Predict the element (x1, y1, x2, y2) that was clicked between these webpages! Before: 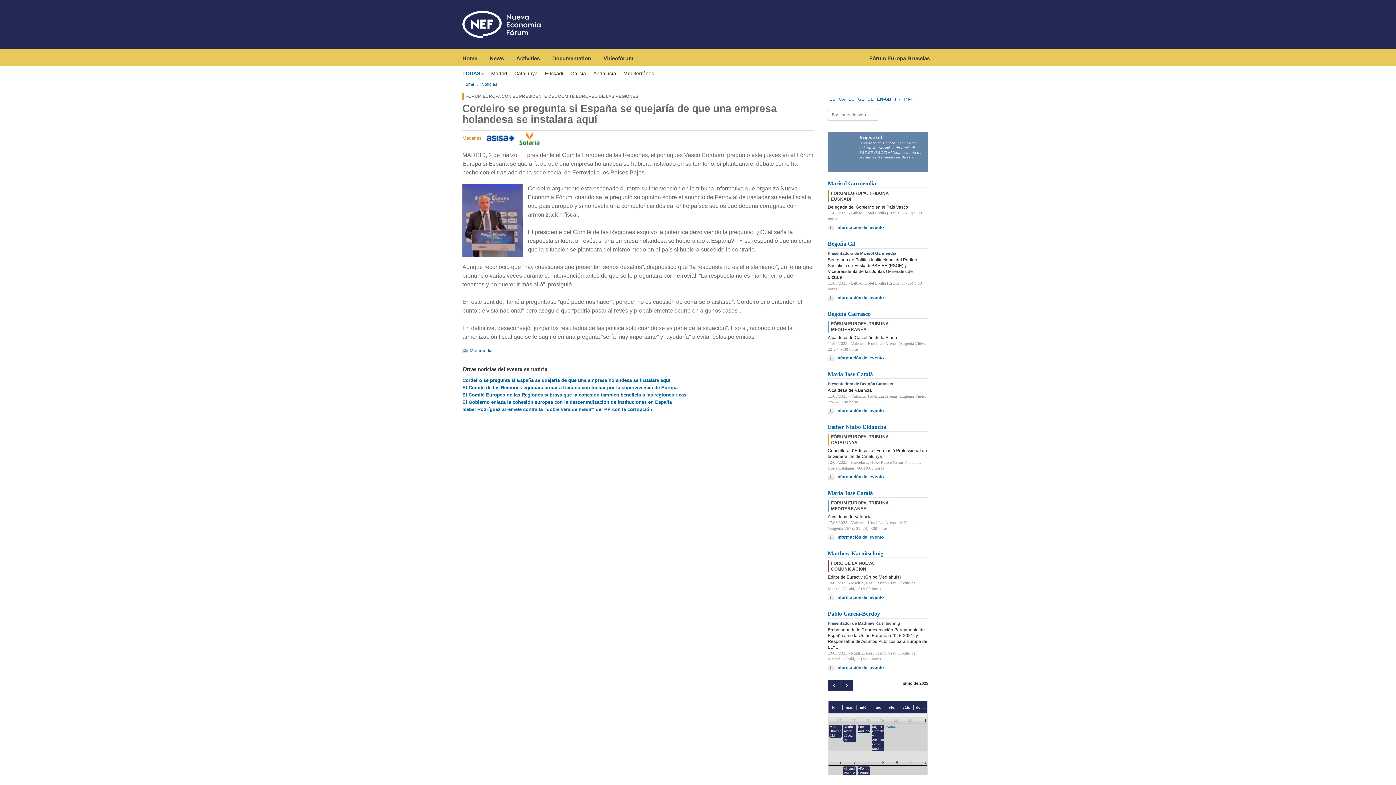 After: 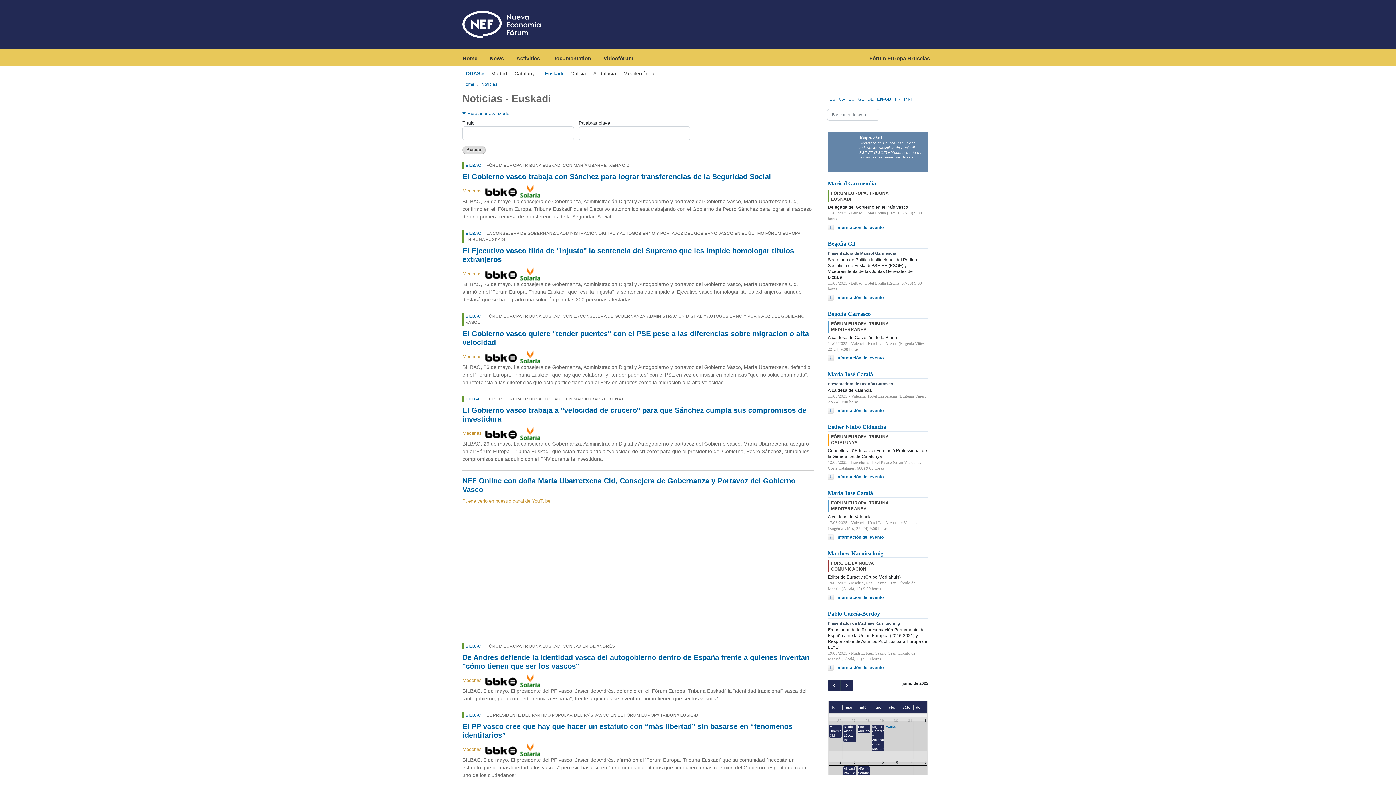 Action: label: Euskadi bbox: (545, 66, 563, 81)